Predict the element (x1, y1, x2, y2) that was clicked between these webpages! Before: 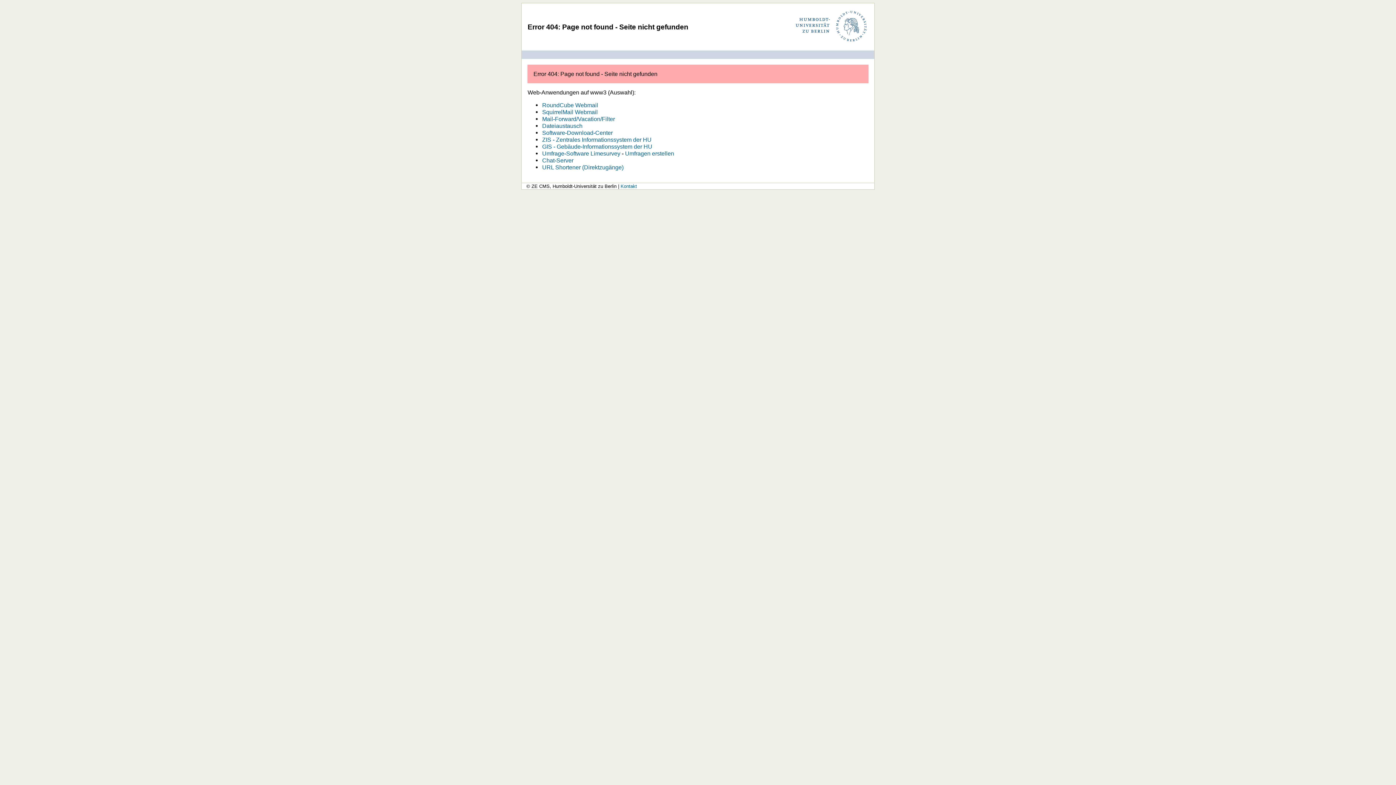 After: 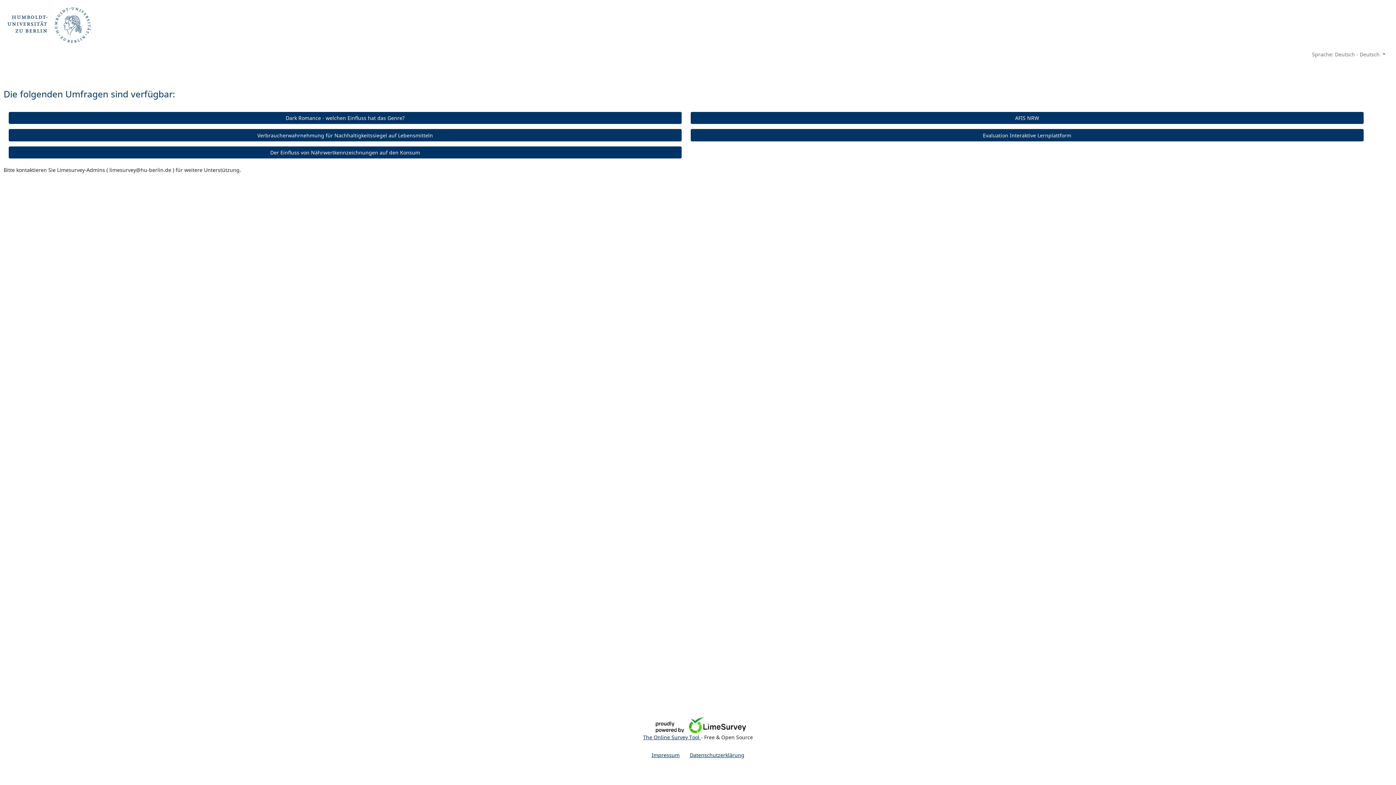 Action: label: Umfrage-Software Limesurvey bbox: (542, 150, 620, 156)